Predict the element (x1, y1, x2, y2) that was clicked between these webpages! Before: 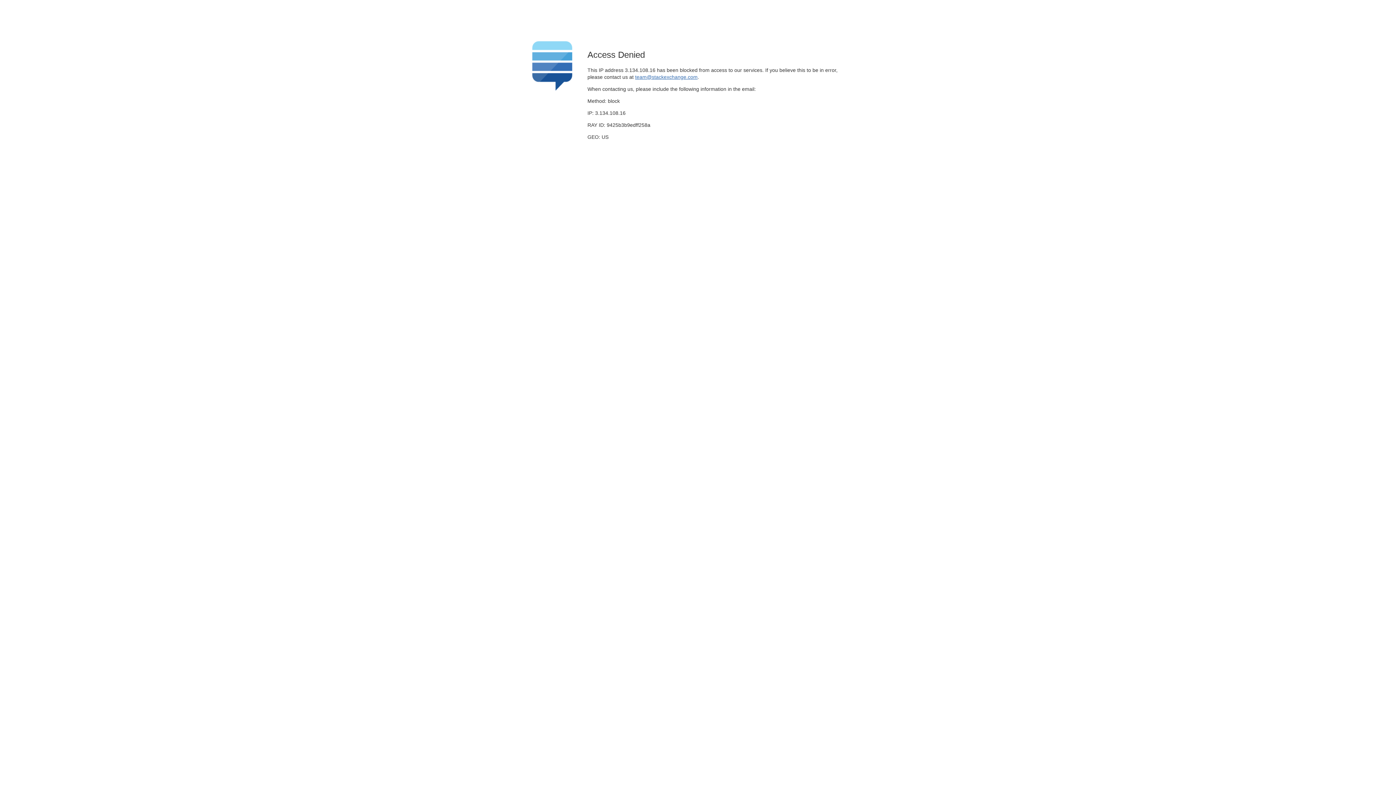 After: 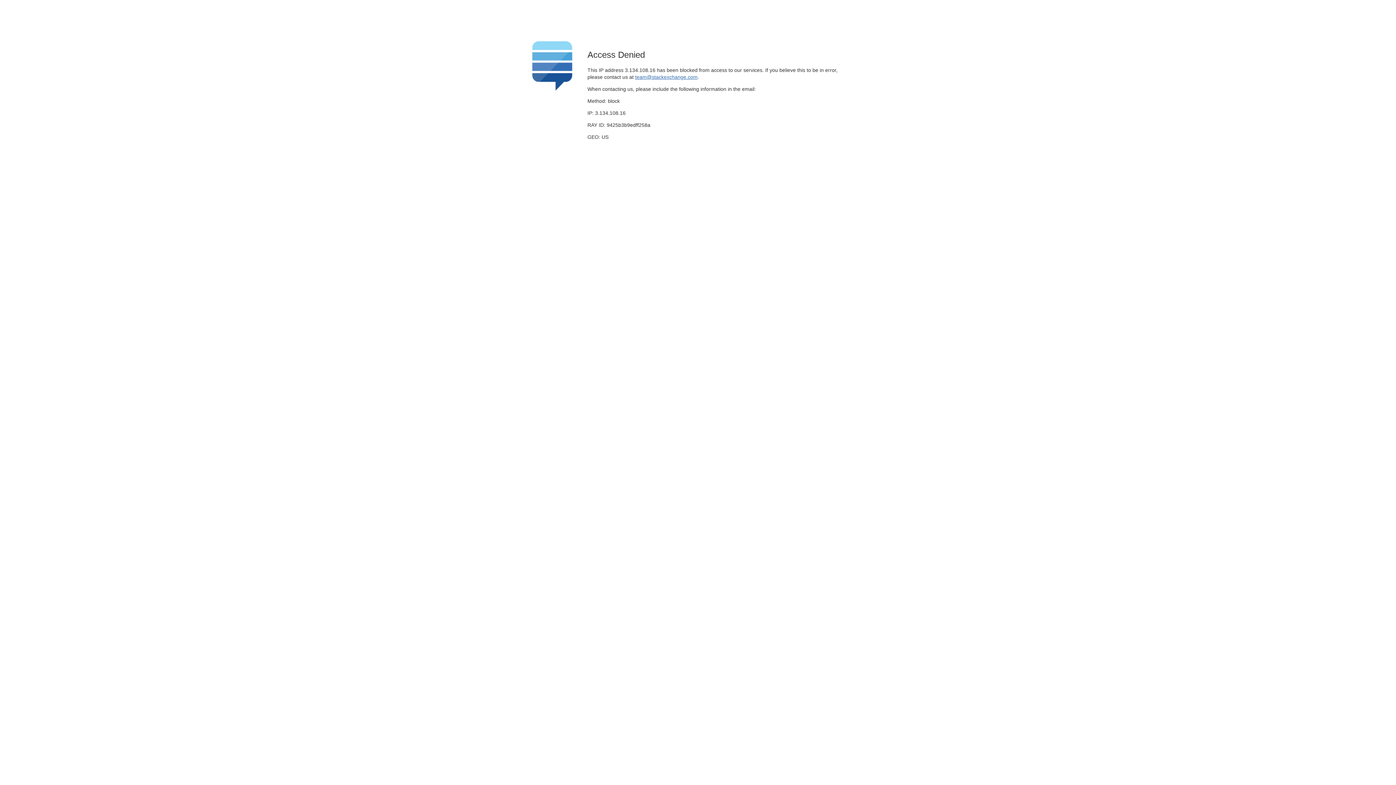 Action: bbox: (635, 74, 697, 79) label: team@stackexchange.com